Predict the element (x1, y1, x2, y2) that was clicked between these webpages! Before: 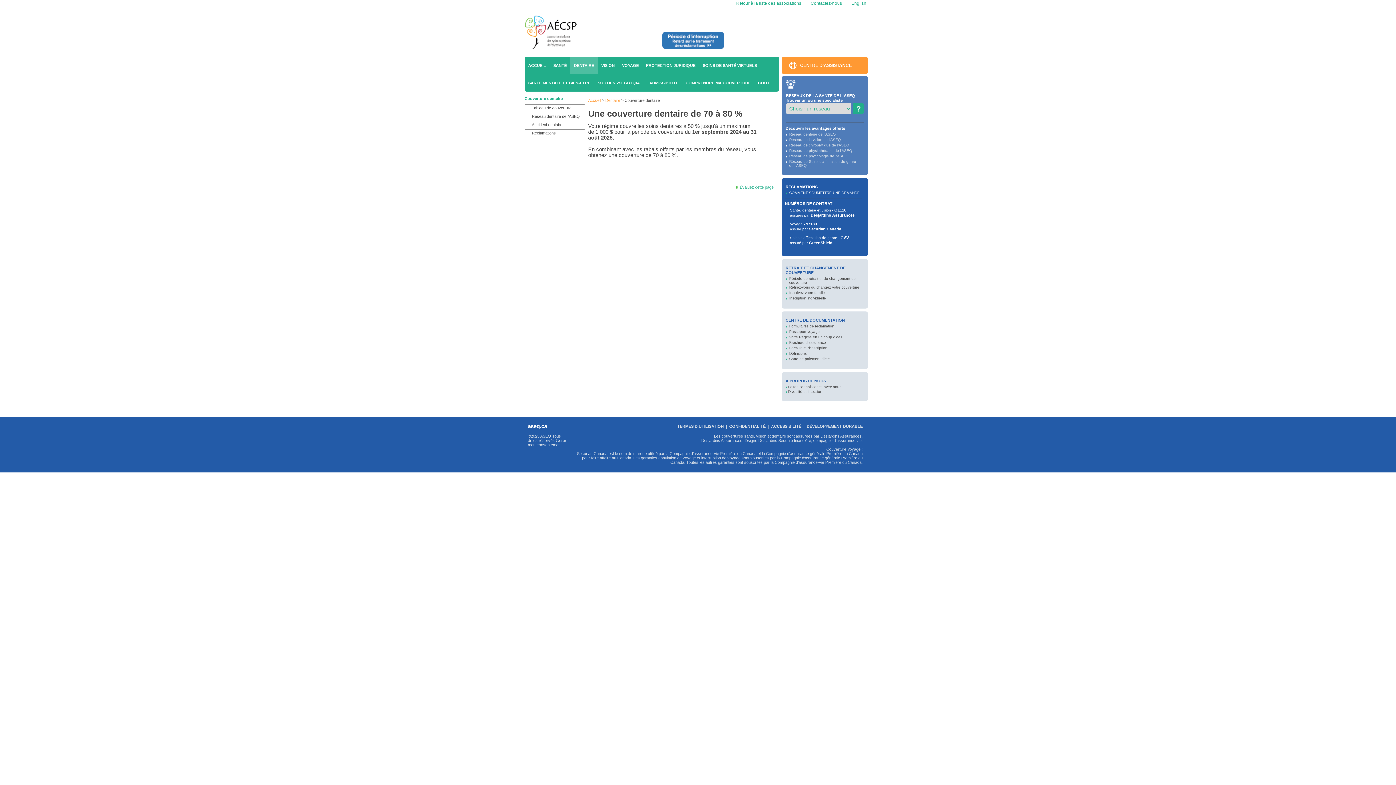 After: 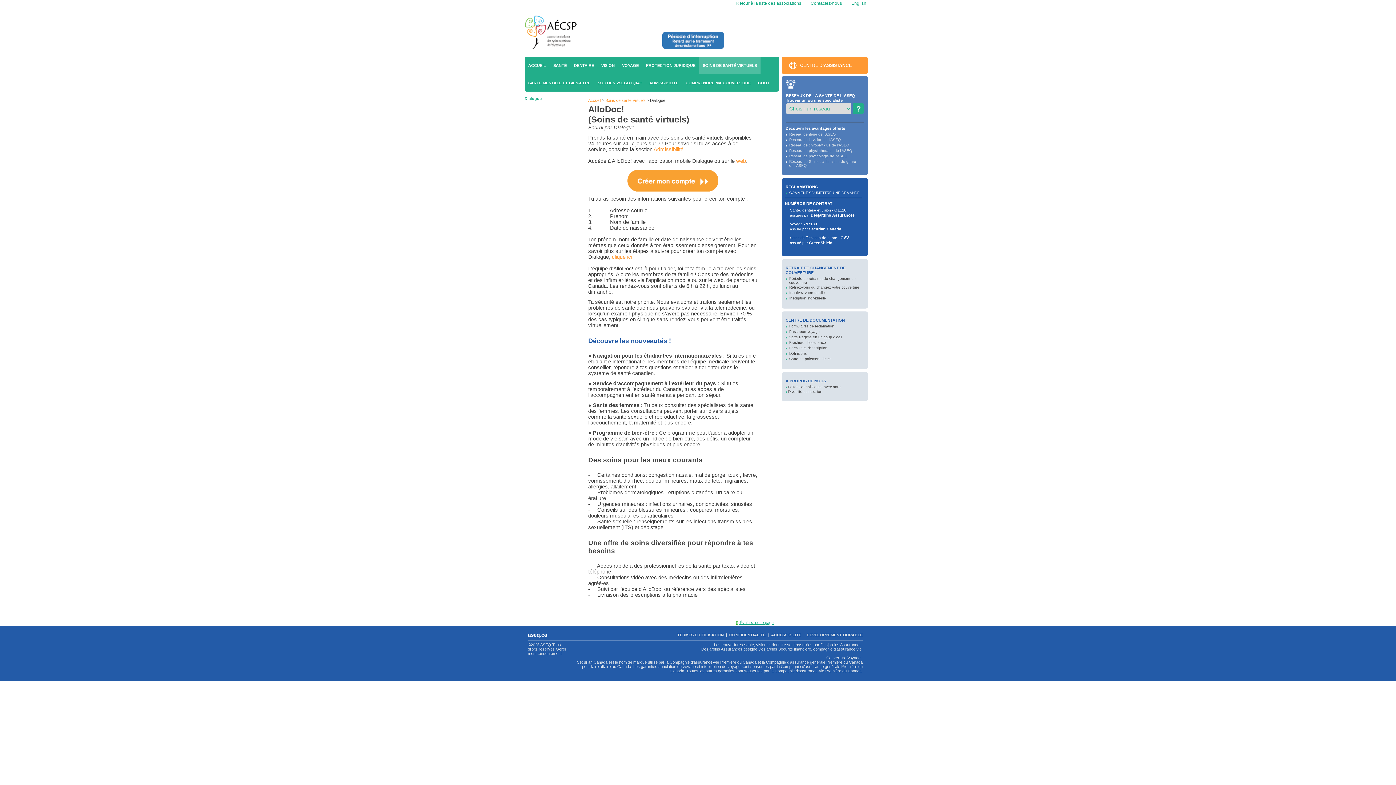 Action: label: SOINS DE SANTÉ VIRTUELS bbox: (699, 56, 760, 74)